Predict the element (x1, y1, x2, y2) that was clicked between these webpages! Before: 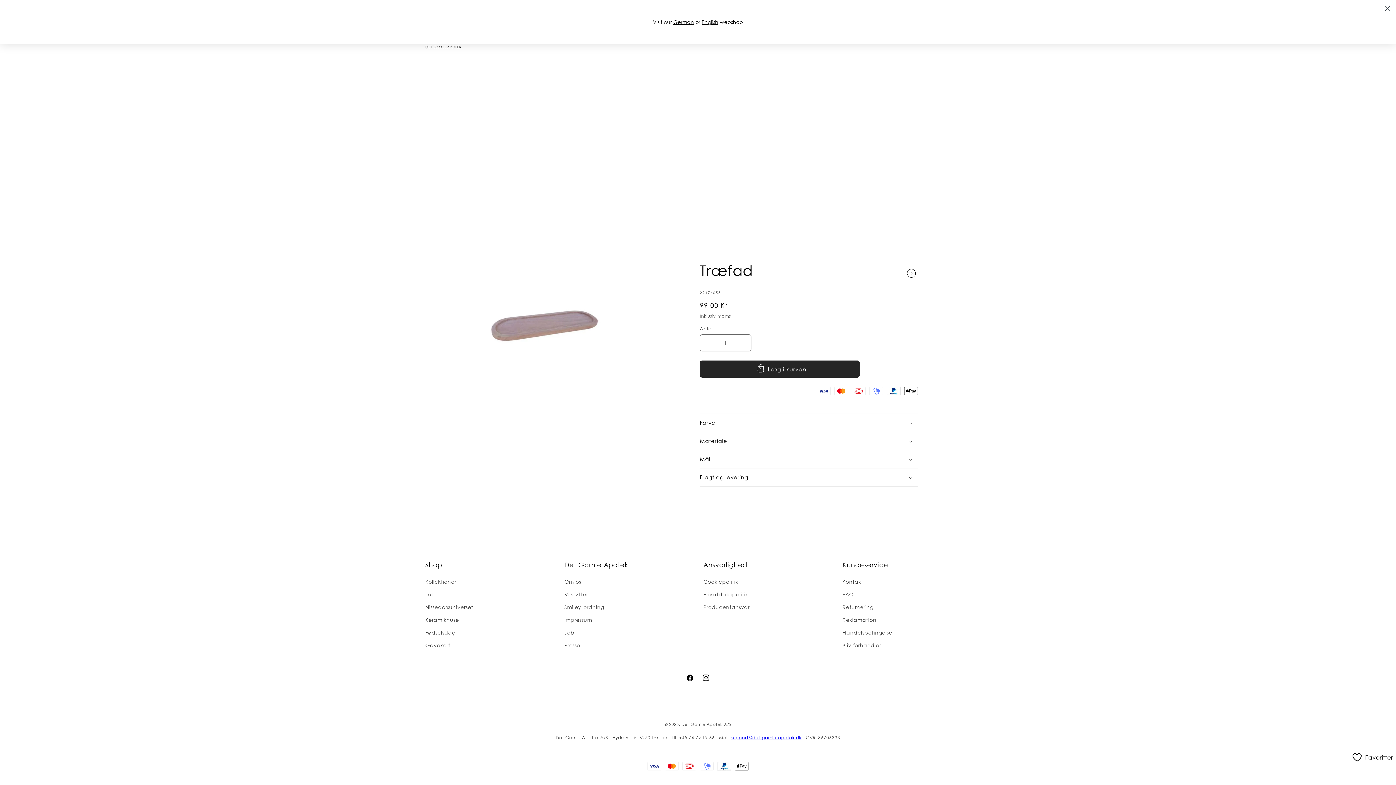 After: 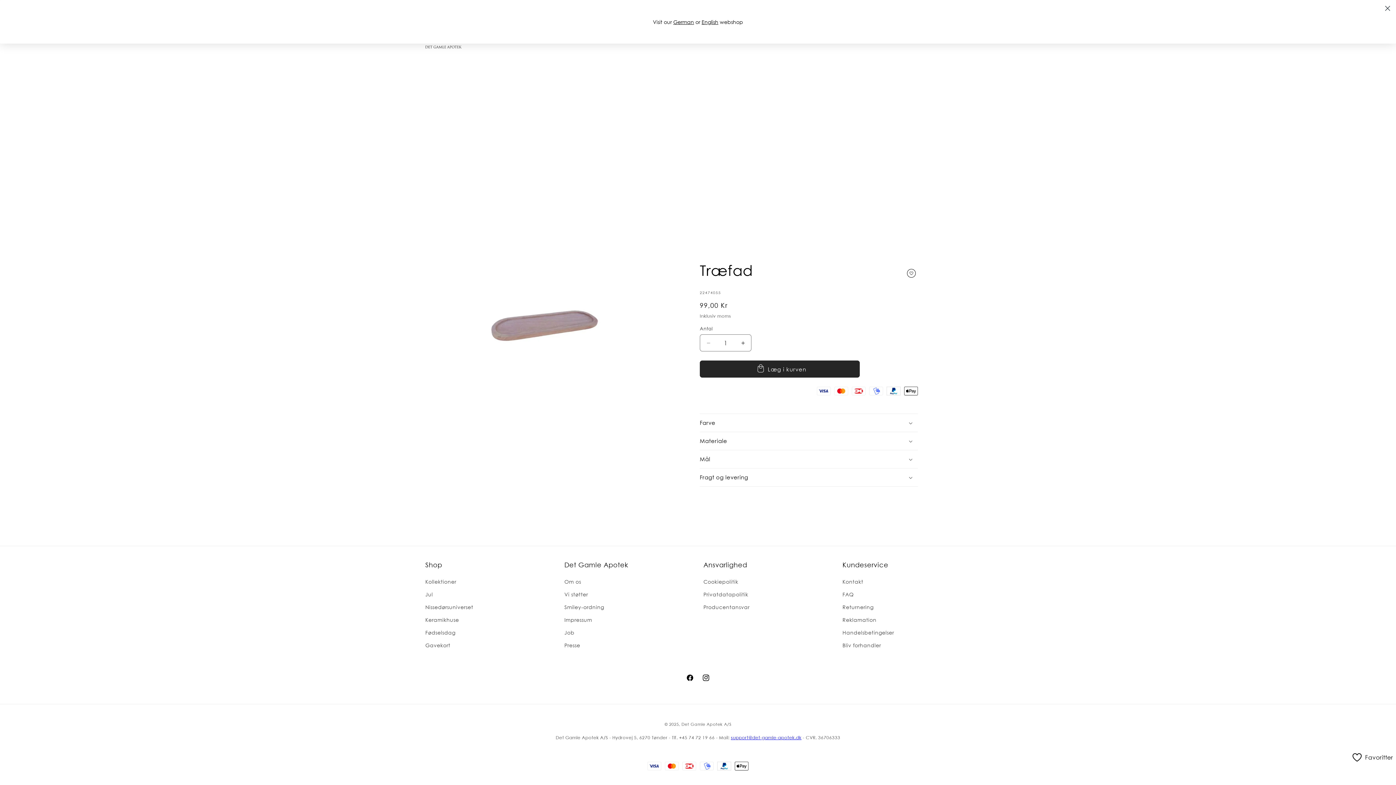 Action: label: Kundeservice bbox: (842, 561, 970, 569)